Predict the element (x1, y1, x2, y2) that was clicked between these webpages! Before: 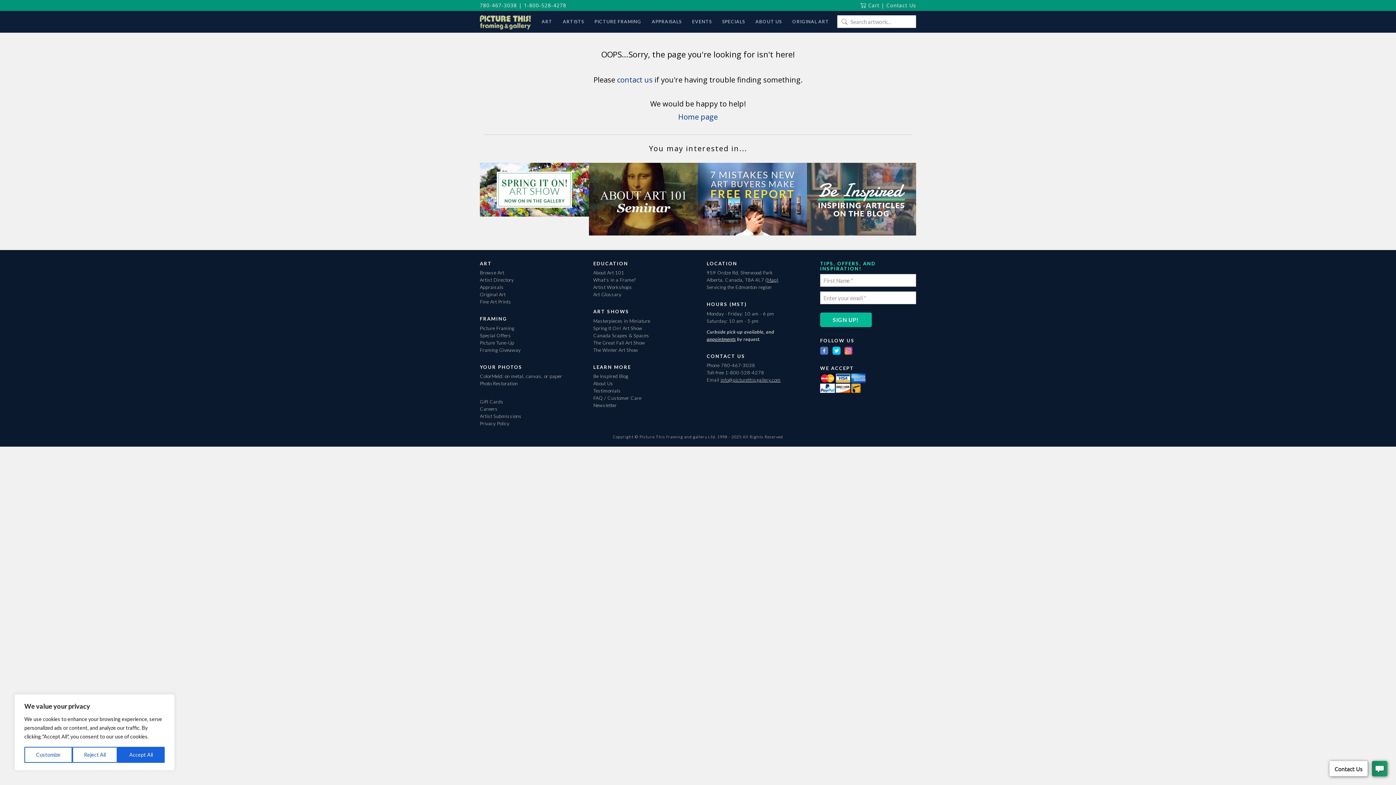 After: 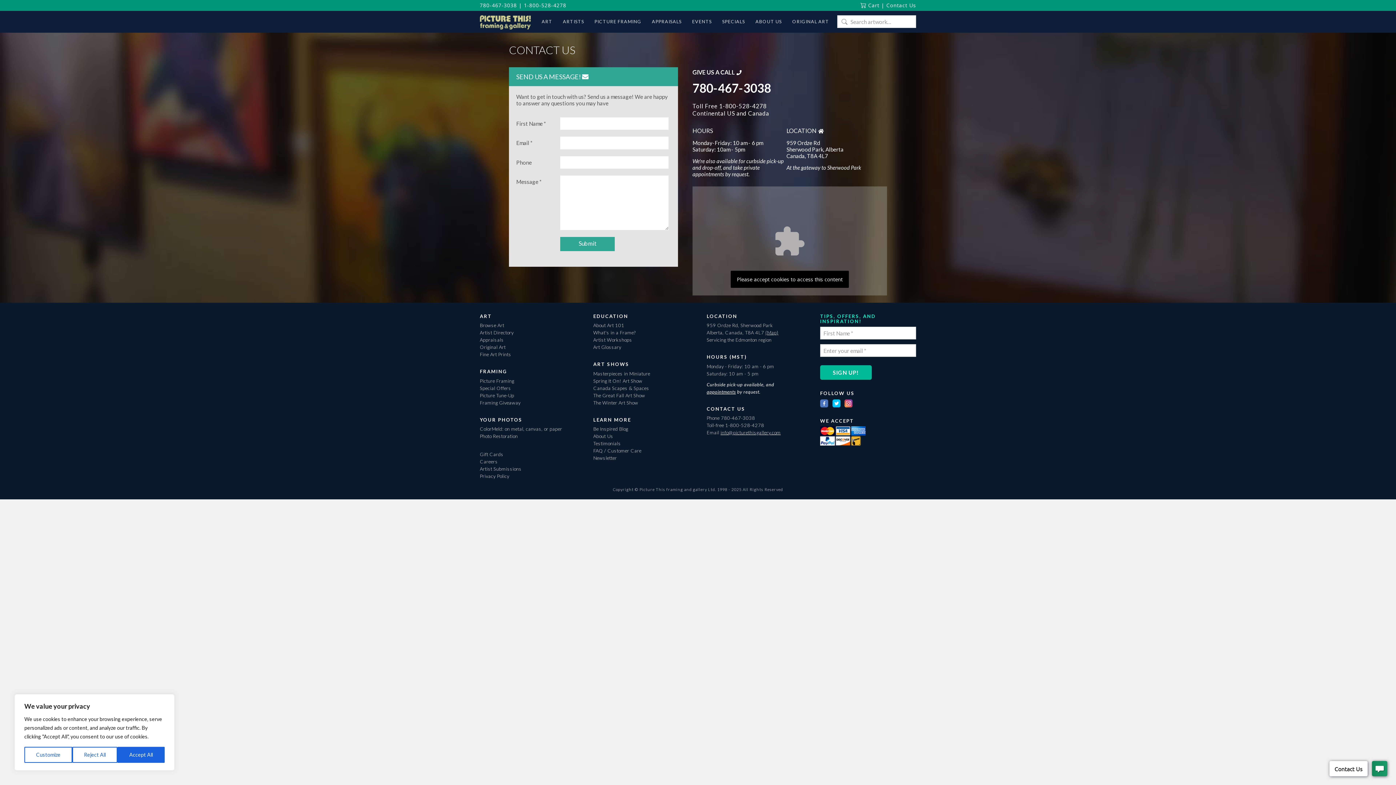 Action: label: Contact Us bbox: (886, 1, 916, 8)